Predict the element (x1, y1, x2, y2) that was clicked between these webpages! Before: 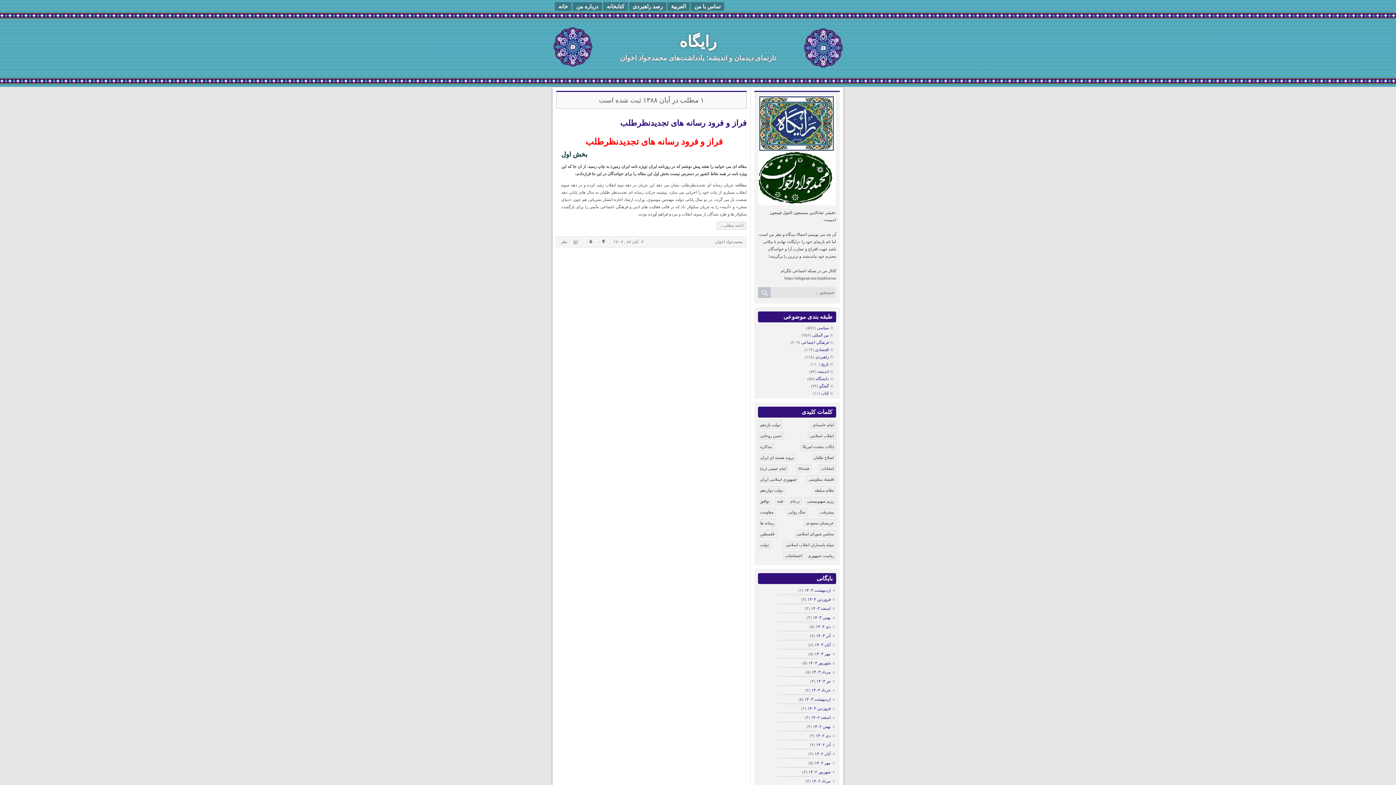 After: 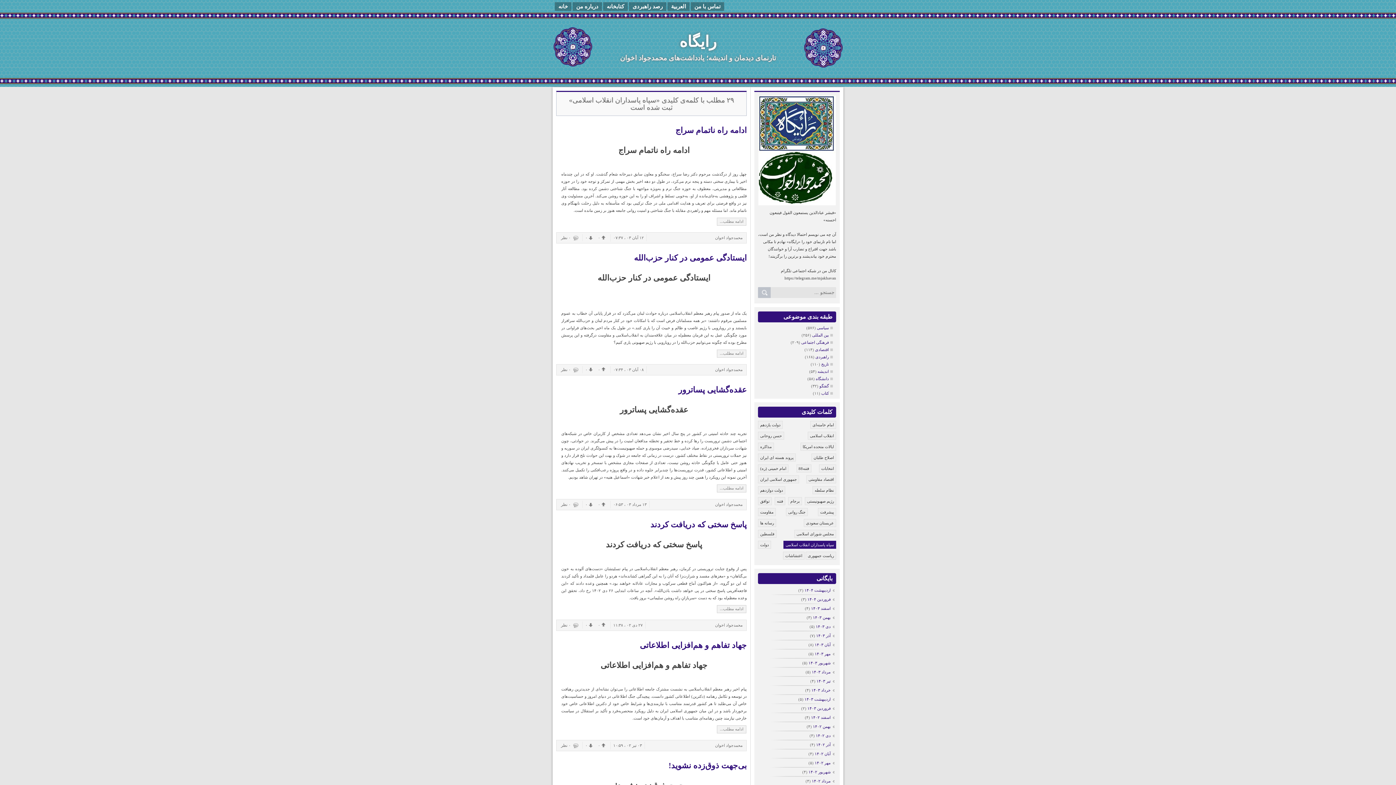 Action: label: سپاه پاسداران انقلاب اسلامی bbox: (783, 540, 836, 548)